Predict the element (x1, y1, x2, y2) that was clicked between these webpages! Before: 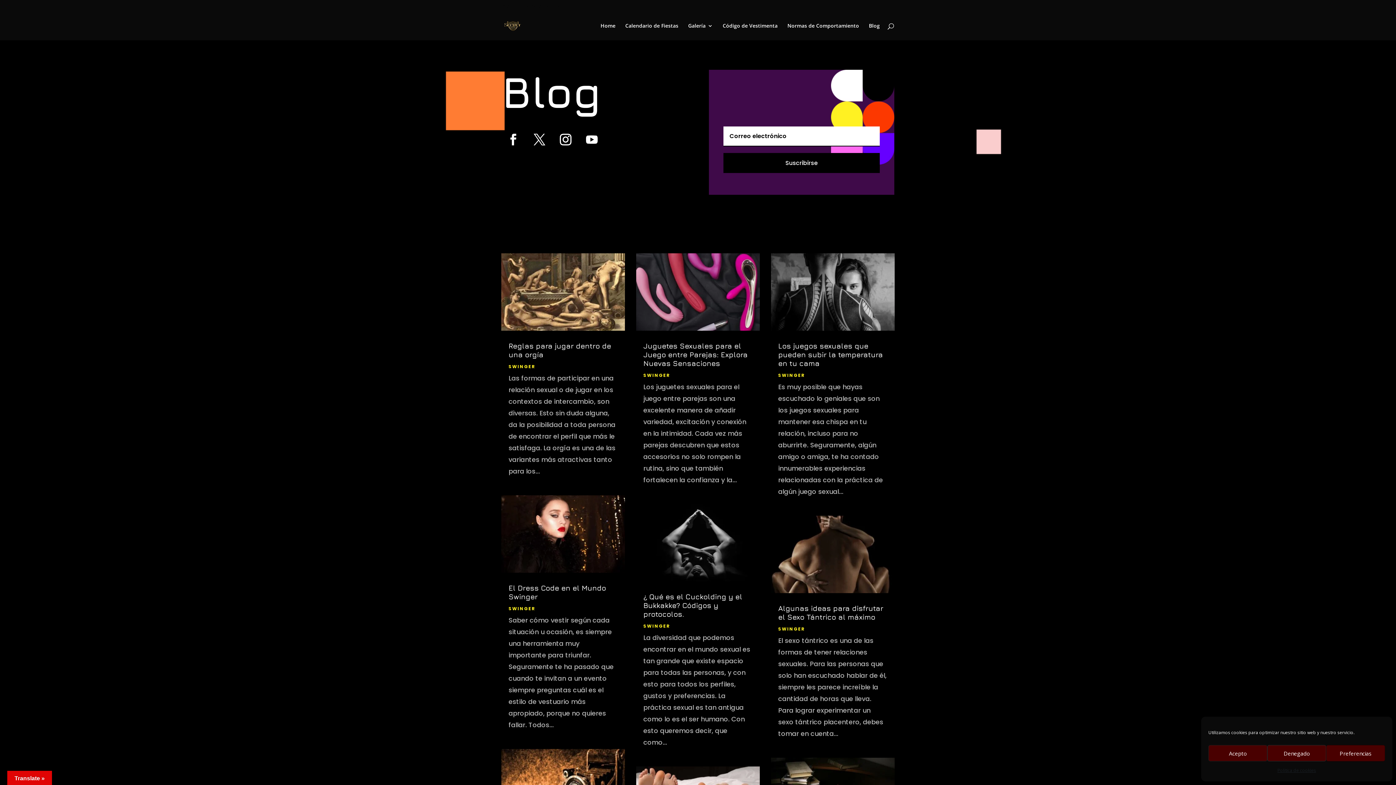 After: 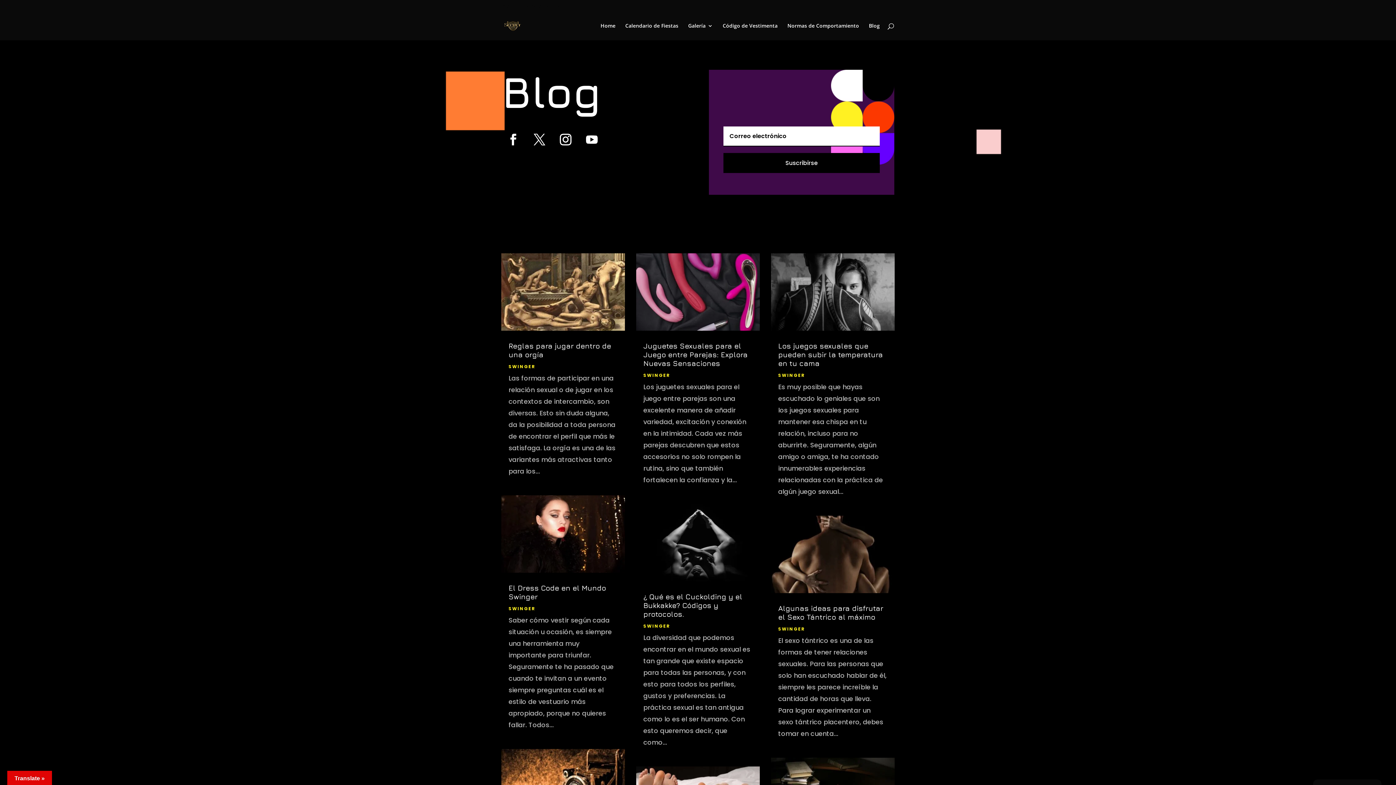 Action: label: Denegado bbox: (1267, 745, 1326, 761)